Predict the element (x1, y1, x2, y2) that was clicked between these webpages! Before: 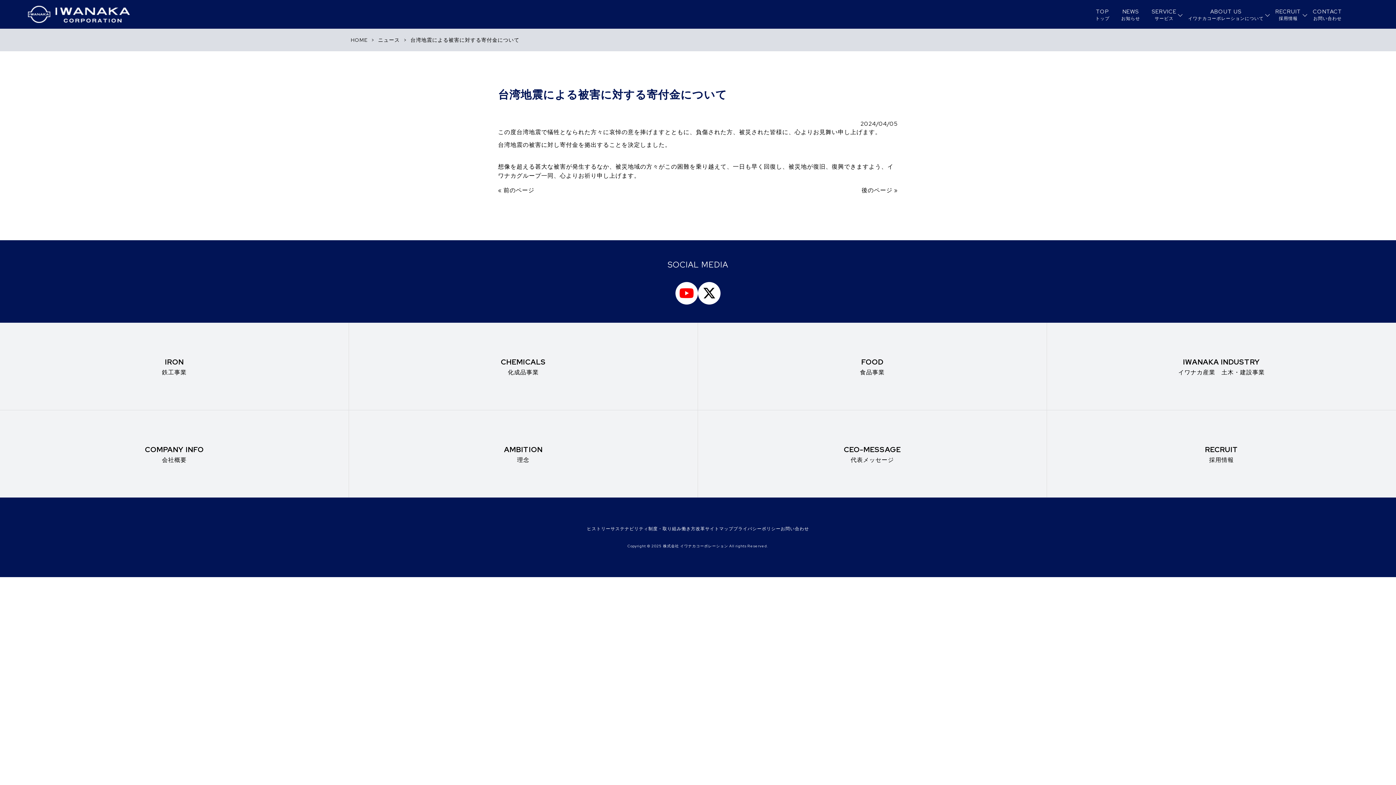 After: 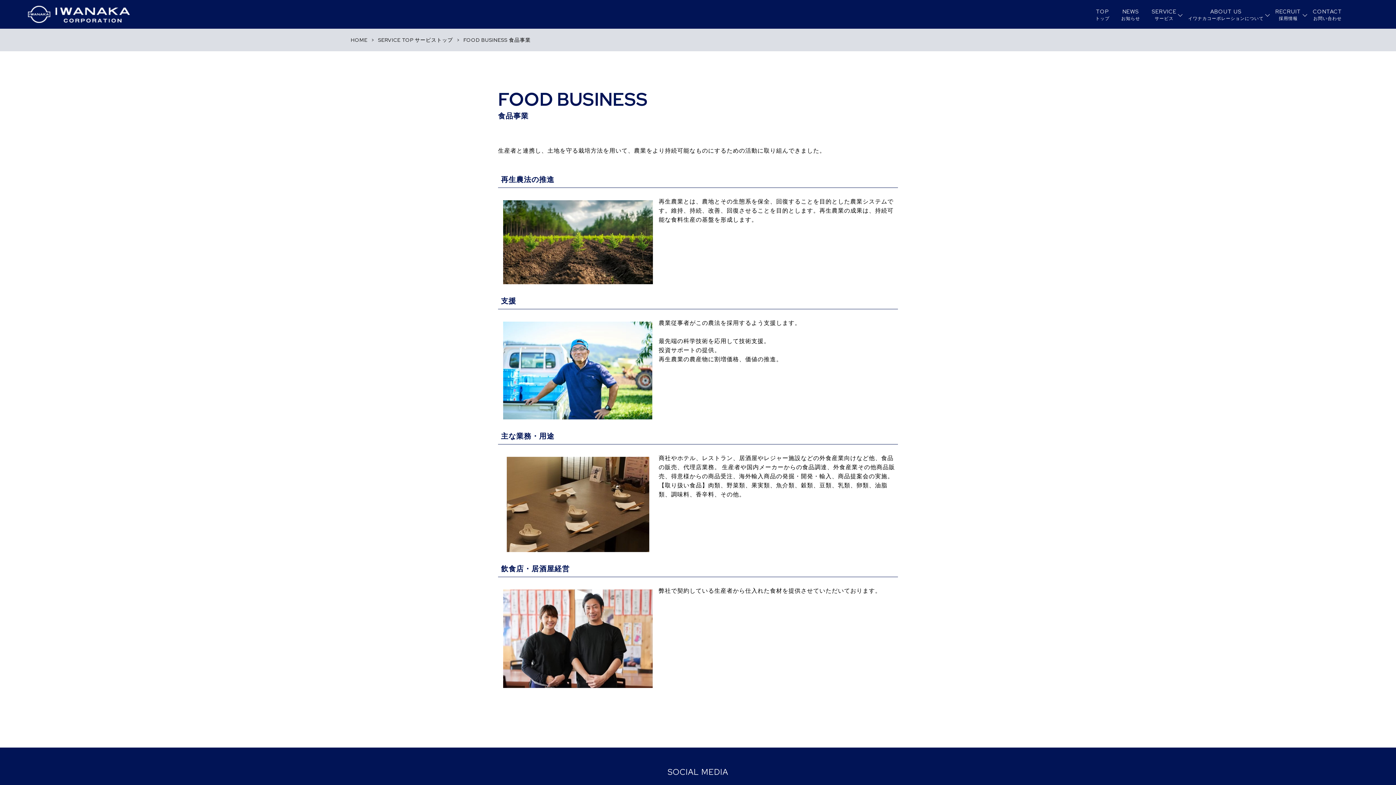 Action: label: FOOD
食品事業 bbox: (698, 322, 1046, 410)